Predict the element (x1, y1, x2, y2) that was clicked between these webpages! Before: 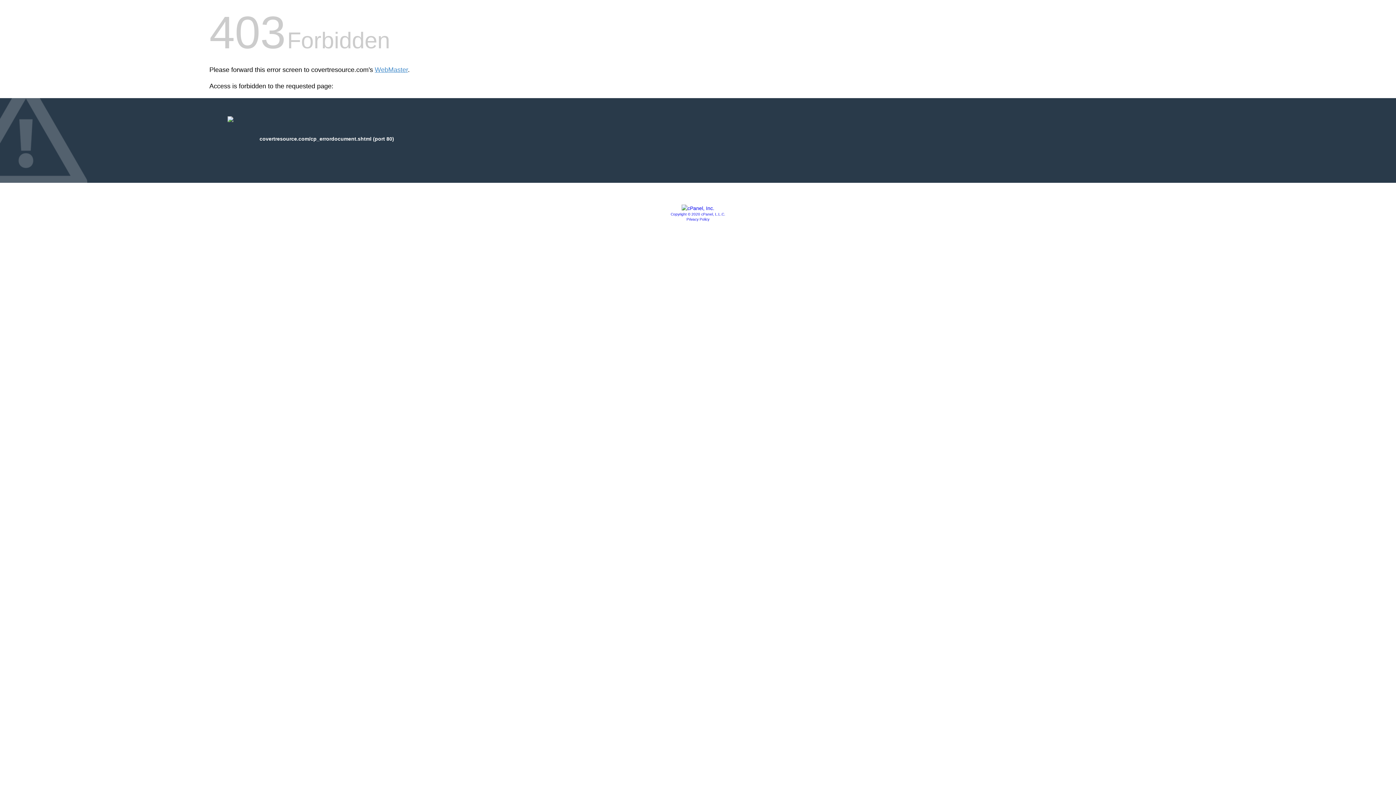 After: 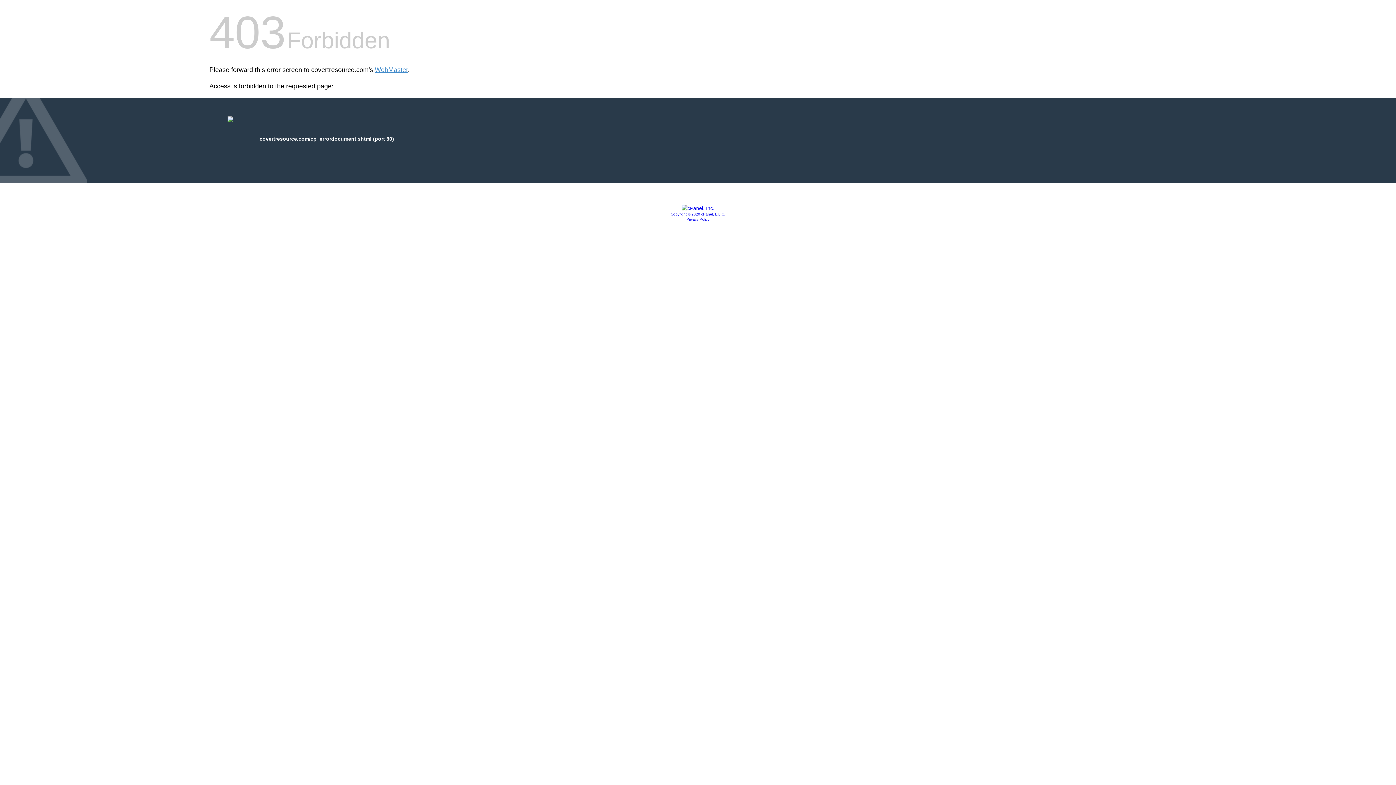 Action: label: Copyright © 2020 cPanel, L.L.C. bbox: (670, 212, 725, 216)